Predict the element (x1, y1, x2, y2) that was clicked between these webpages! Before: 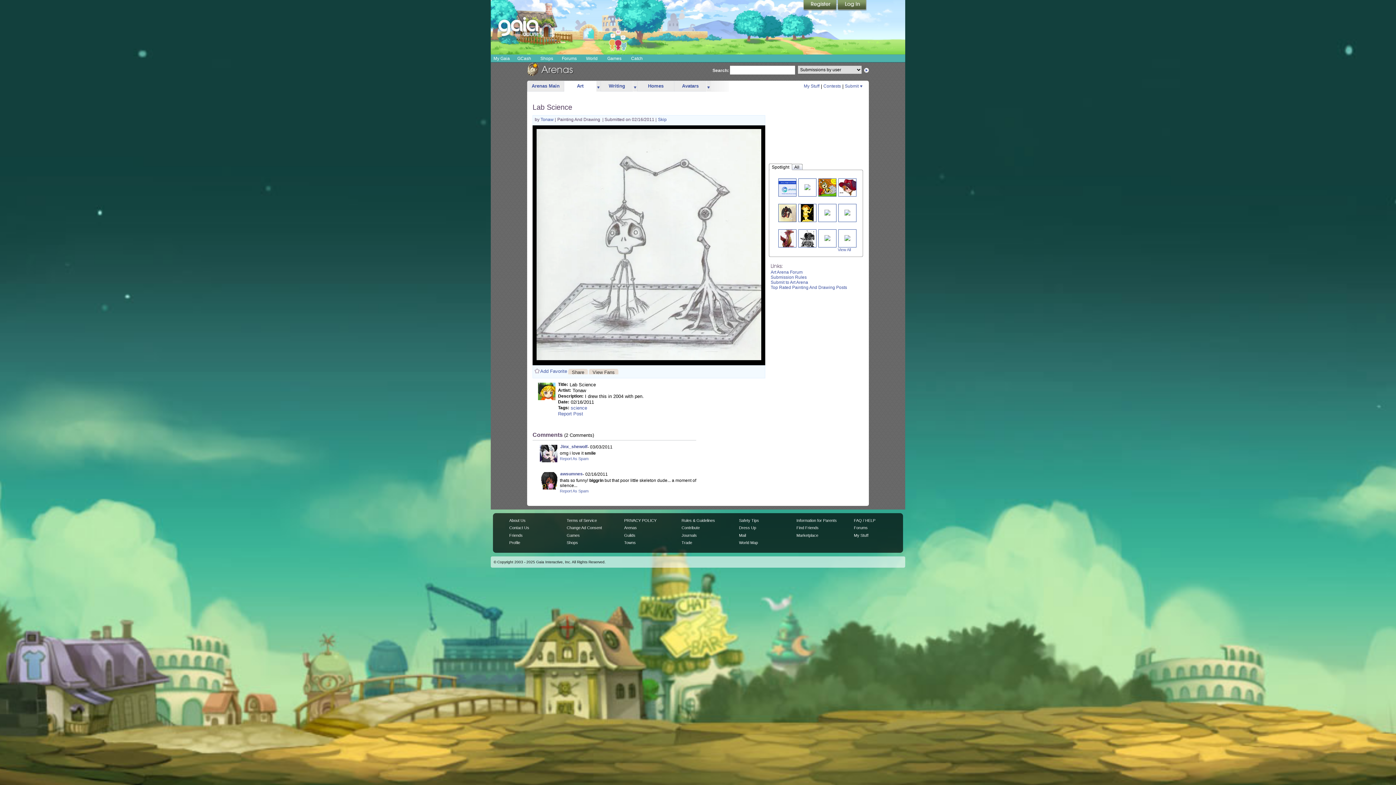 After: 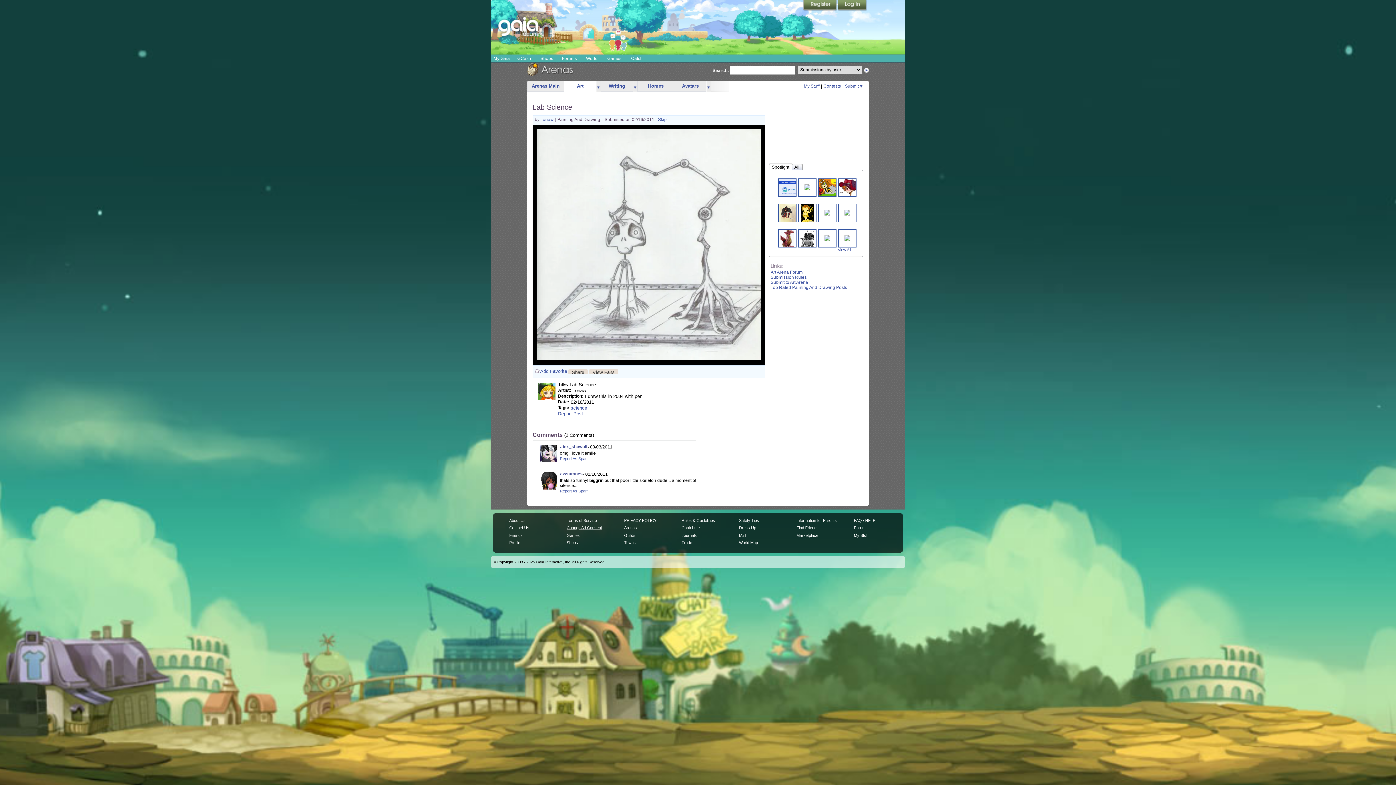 Action: bbox: (566, 525, 602, 530) label: Change Ad Consent